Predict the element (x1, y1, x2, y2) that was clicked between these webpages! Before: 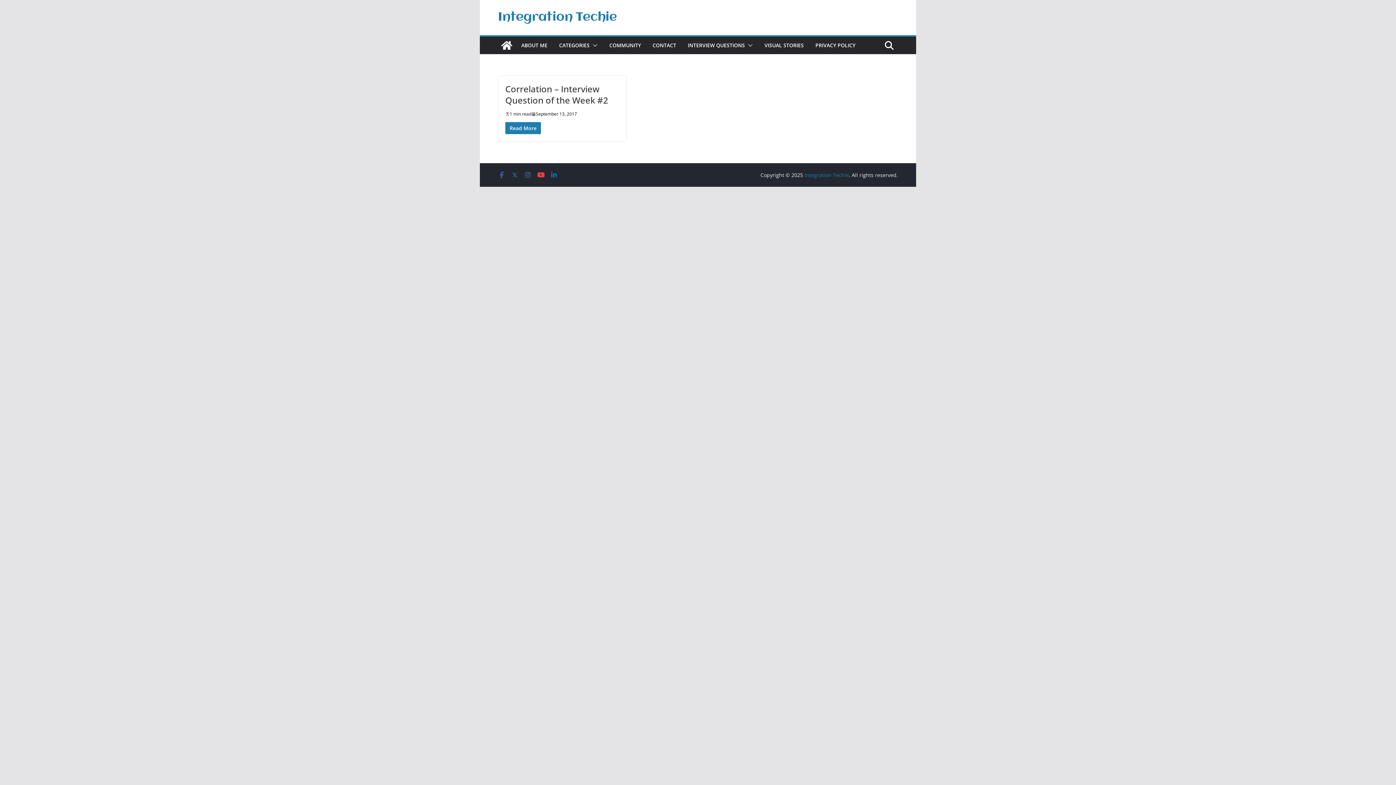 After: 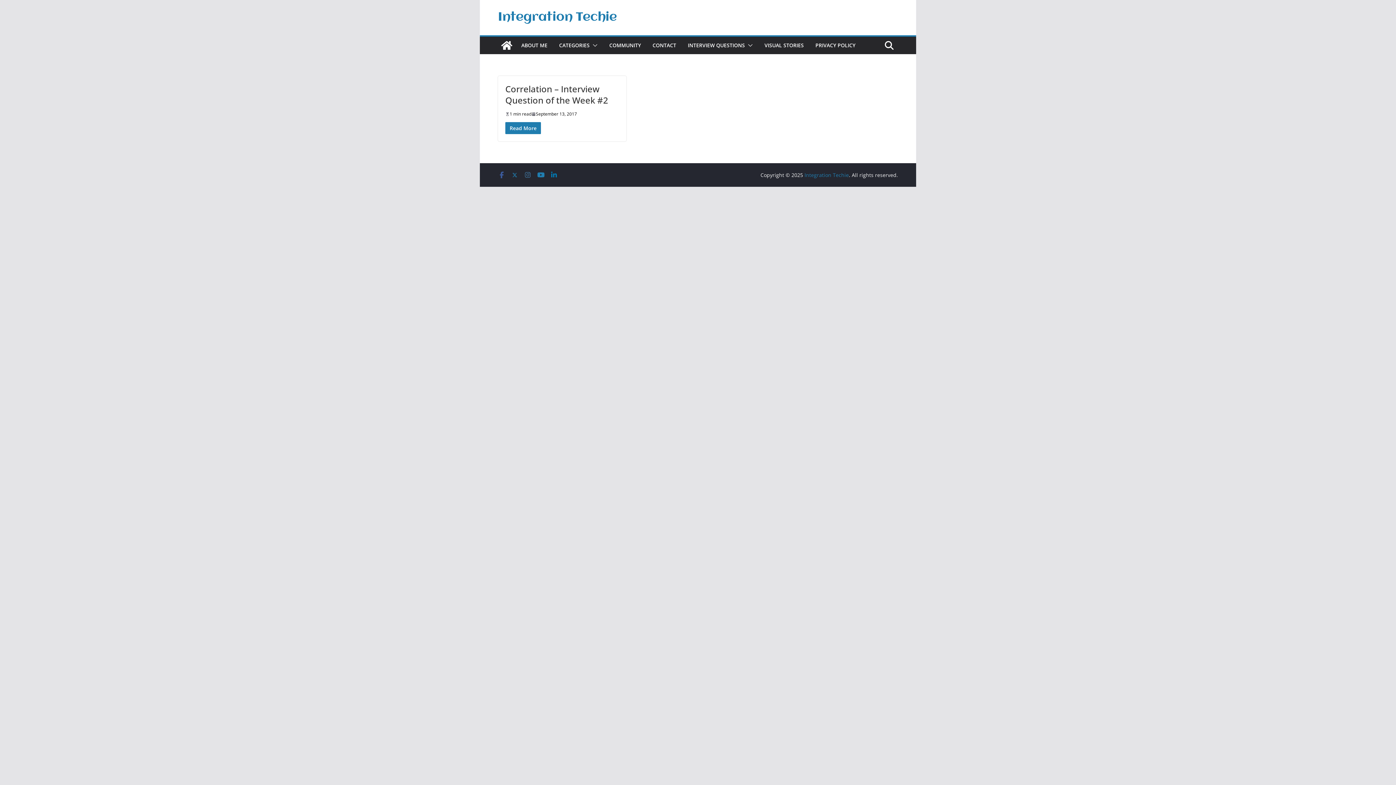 Action: bbox: (537, 171, 544, 178)